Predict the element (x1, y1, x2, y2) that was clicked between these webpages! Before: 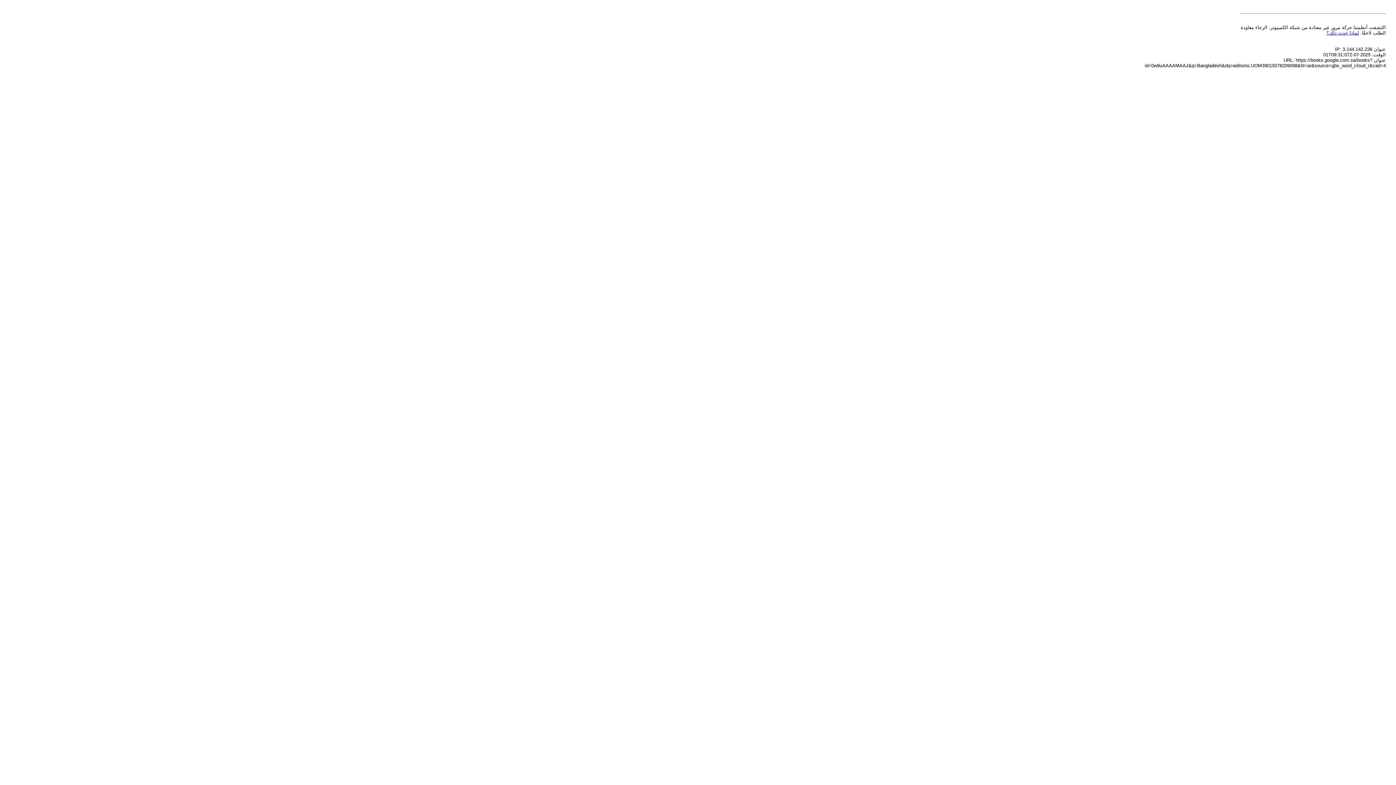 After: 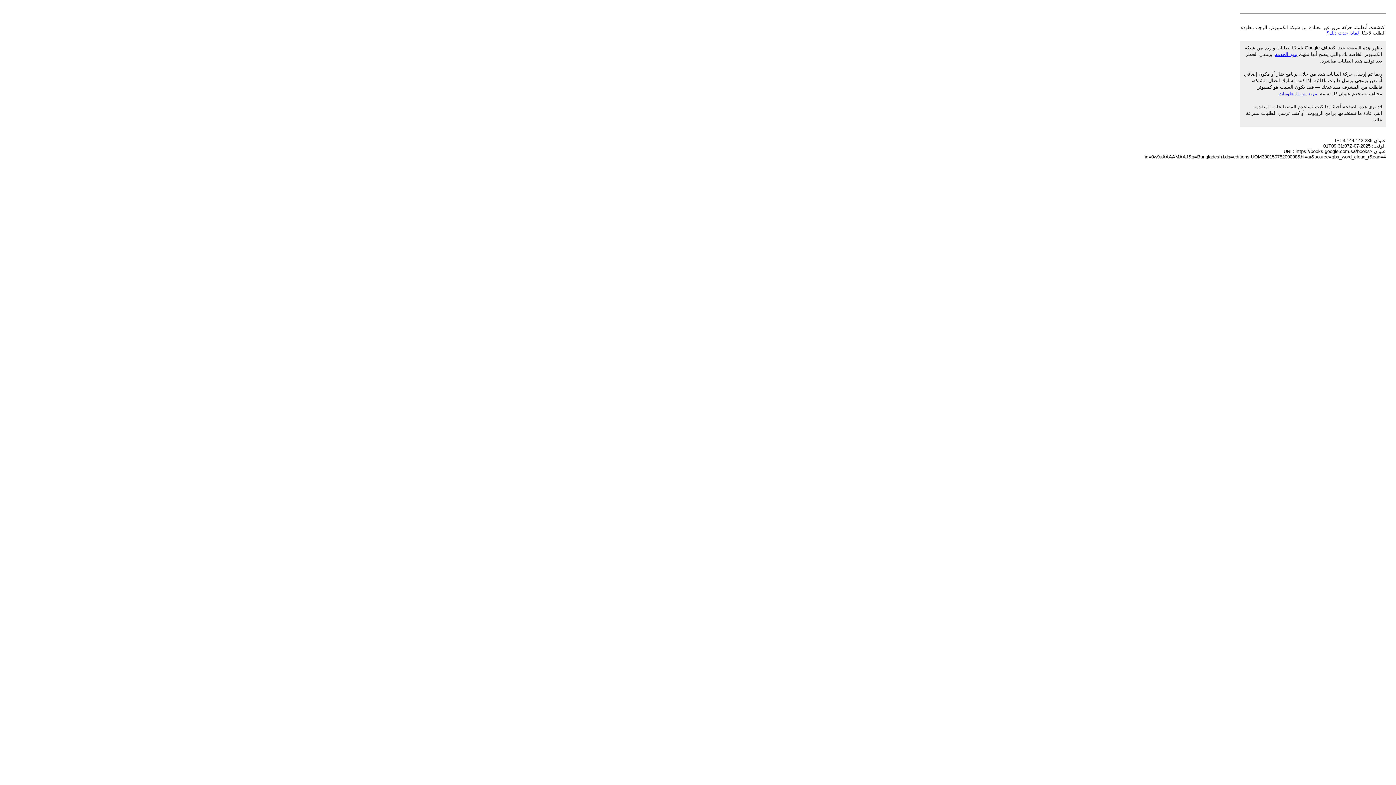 Action: bbox: (1326, 30, 1359, 35) label: لماذا حدث ذلك؟